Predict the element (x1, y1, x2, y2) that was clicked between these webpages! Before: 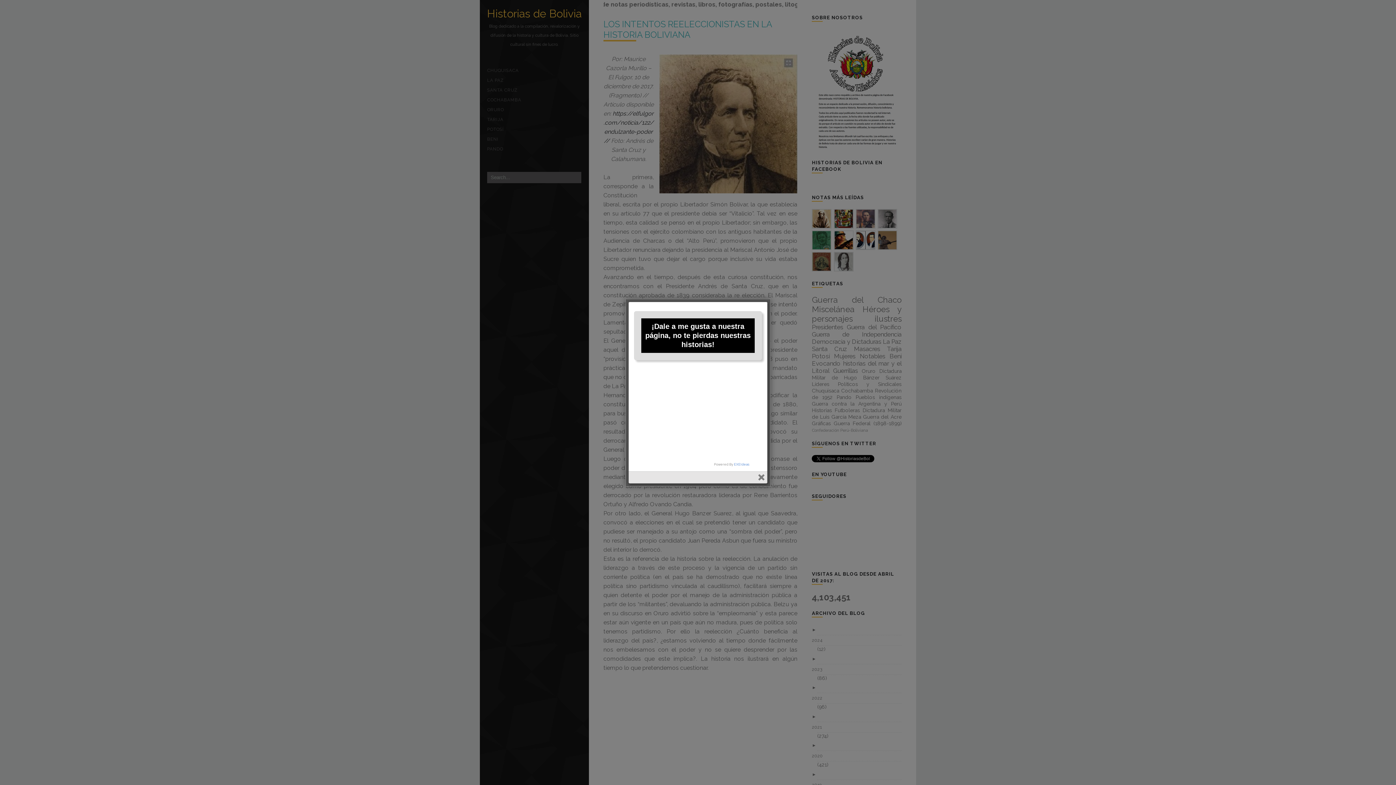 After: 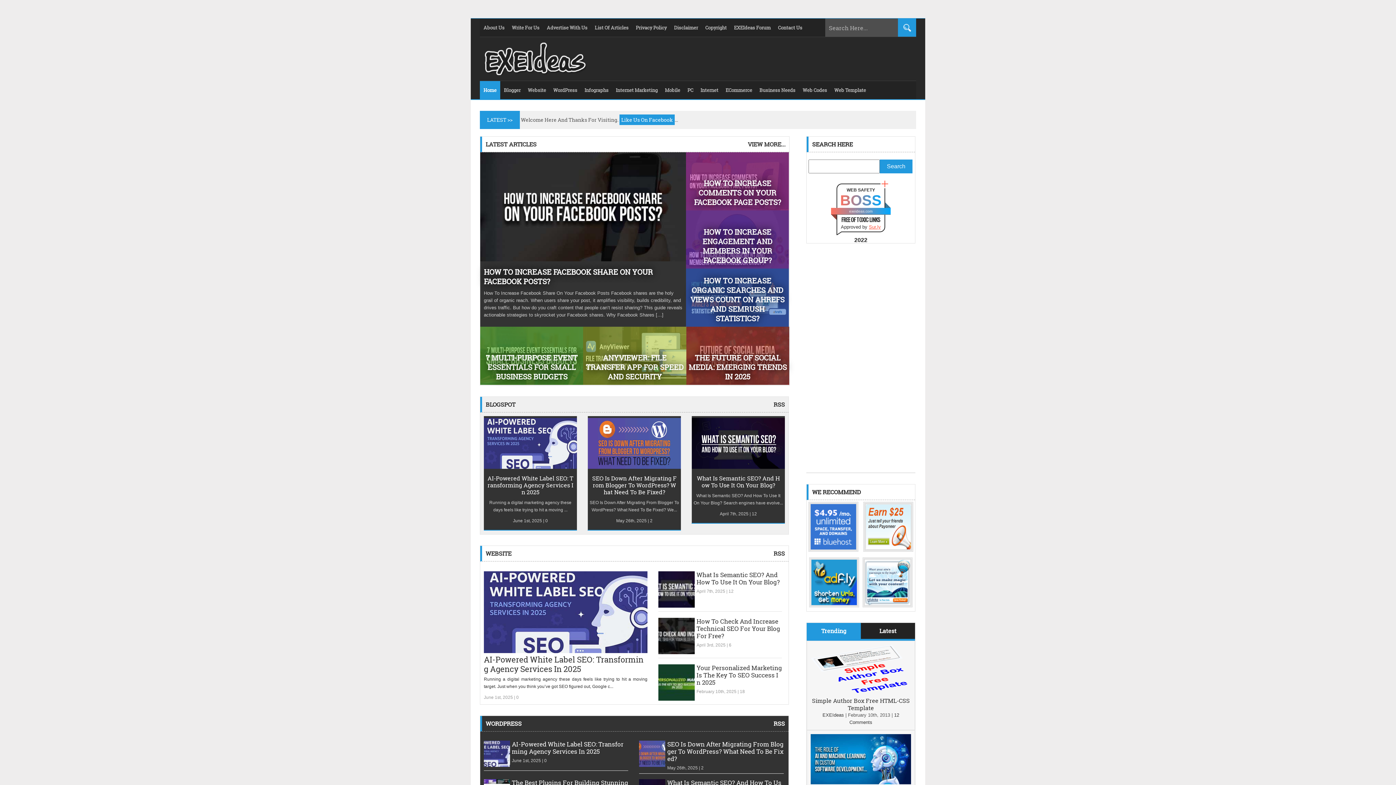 Action: label: EXEIdeas bbox: (734, 462, 749, 466)